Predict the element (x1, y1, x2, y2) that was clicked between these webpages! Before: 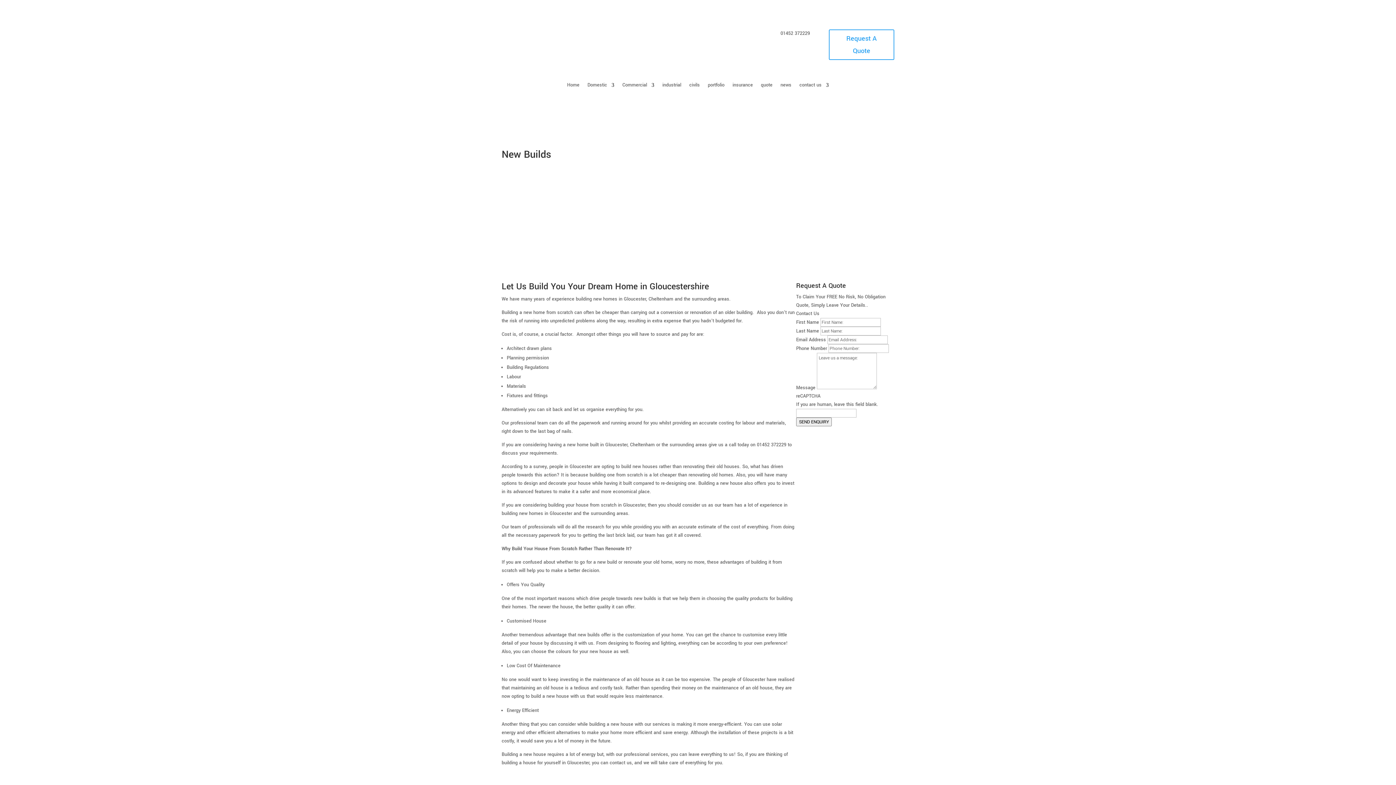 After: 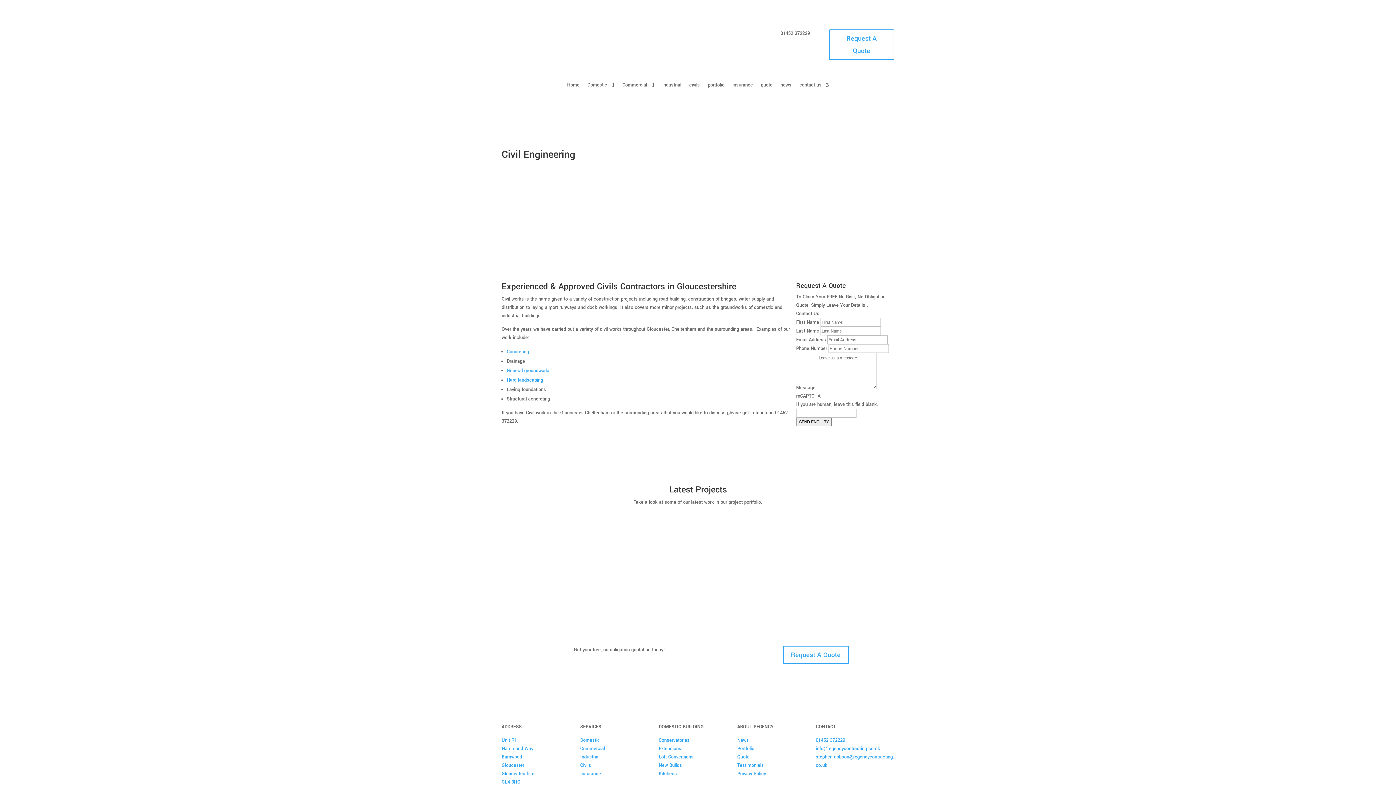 Action: bbox: (689, 82, 700, 90) label: civils